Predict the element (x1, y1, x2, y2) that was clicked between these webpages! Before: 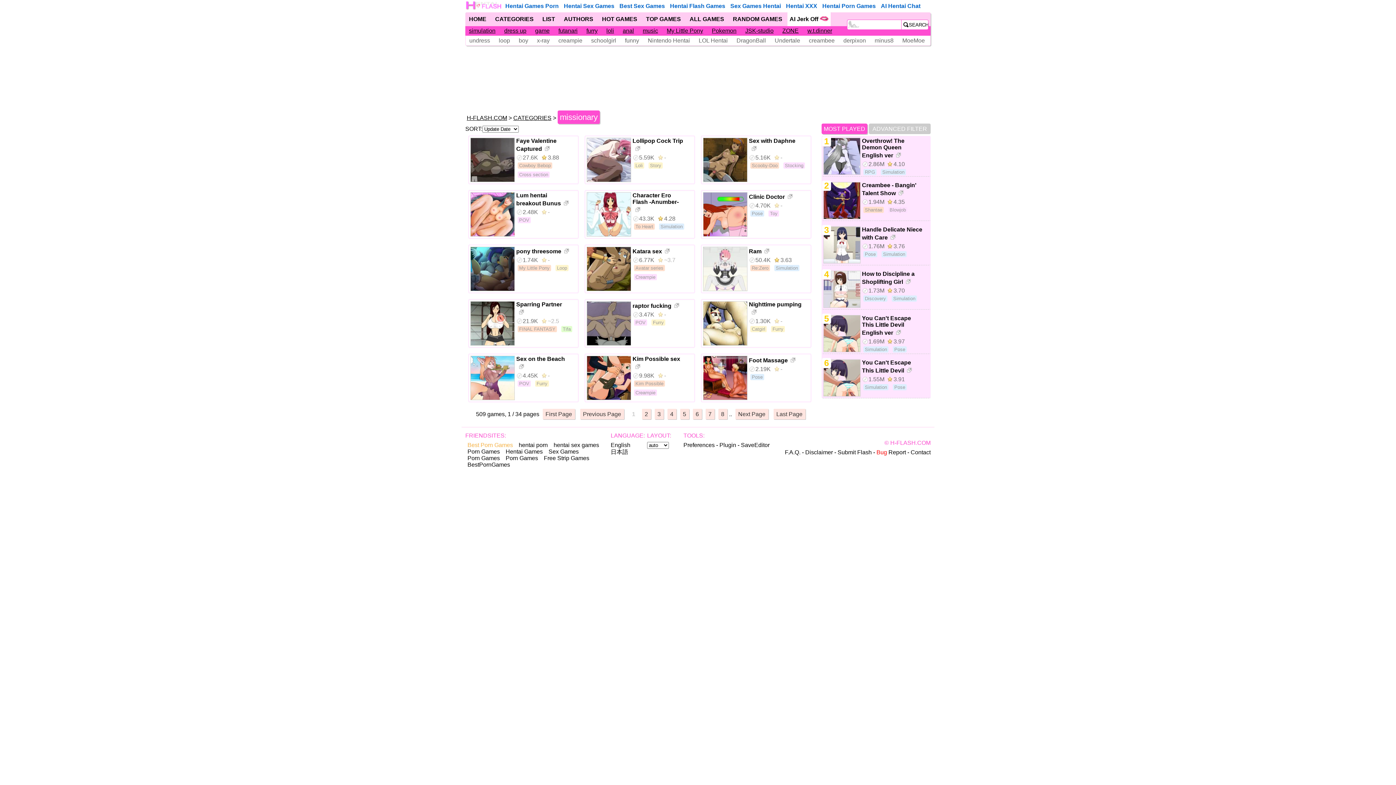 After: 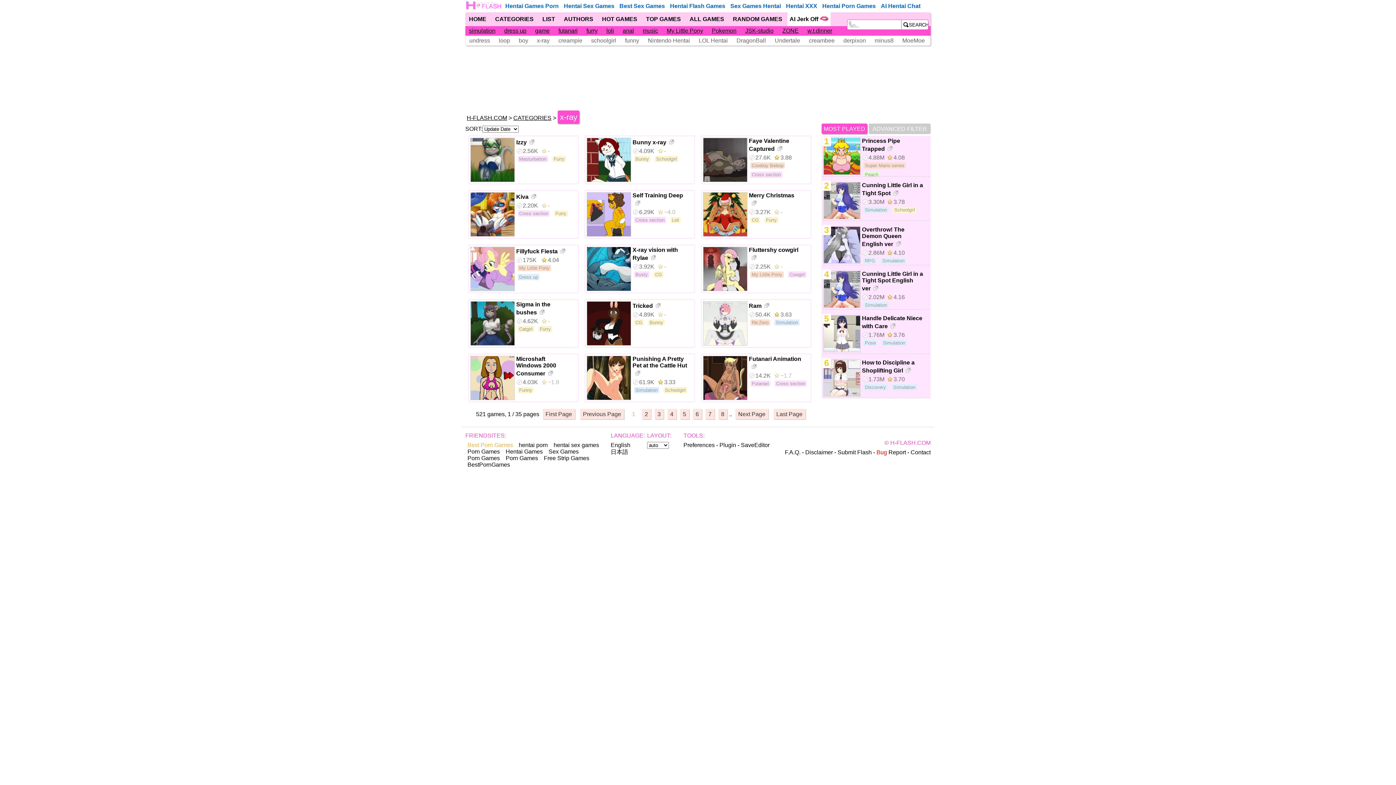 Action: label: x-ray bbox: (533, 36, 553, 45)